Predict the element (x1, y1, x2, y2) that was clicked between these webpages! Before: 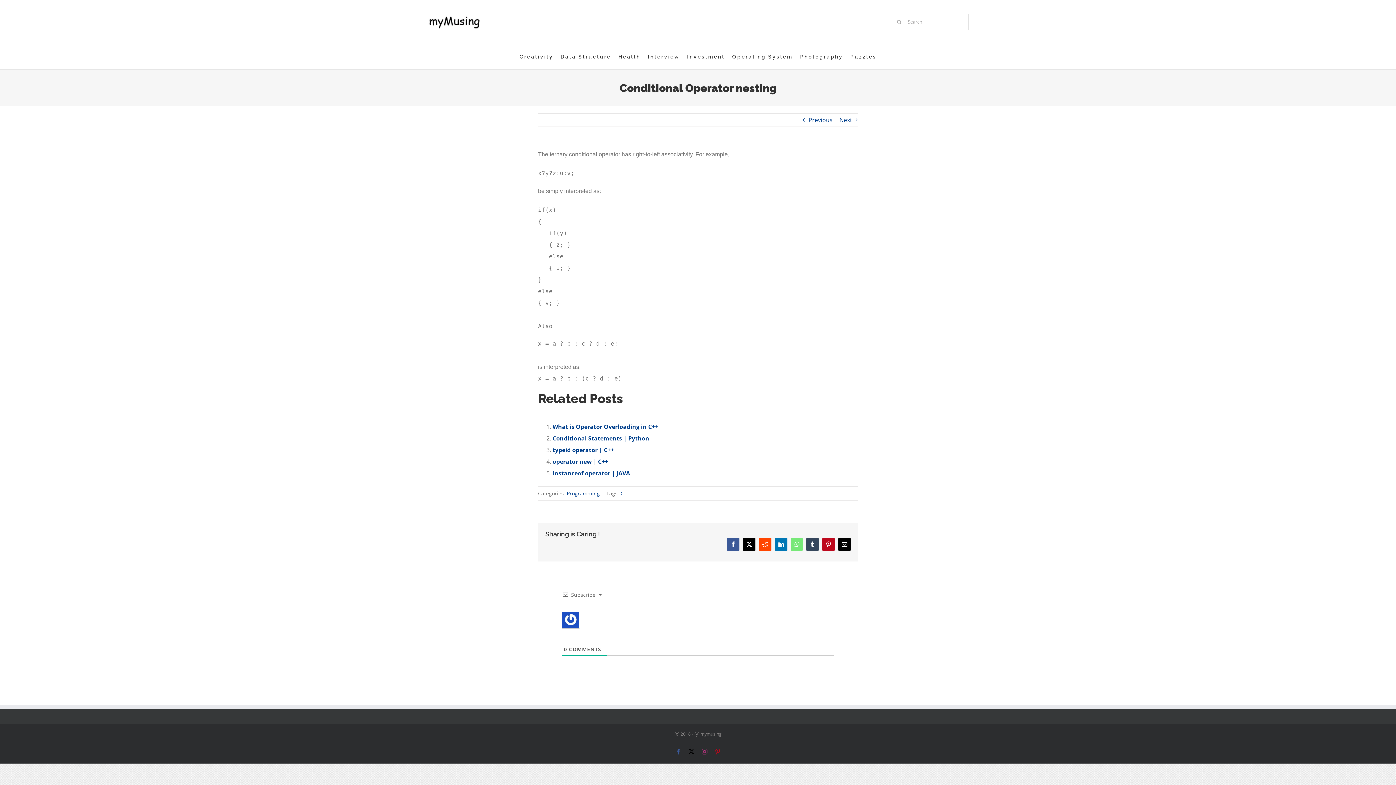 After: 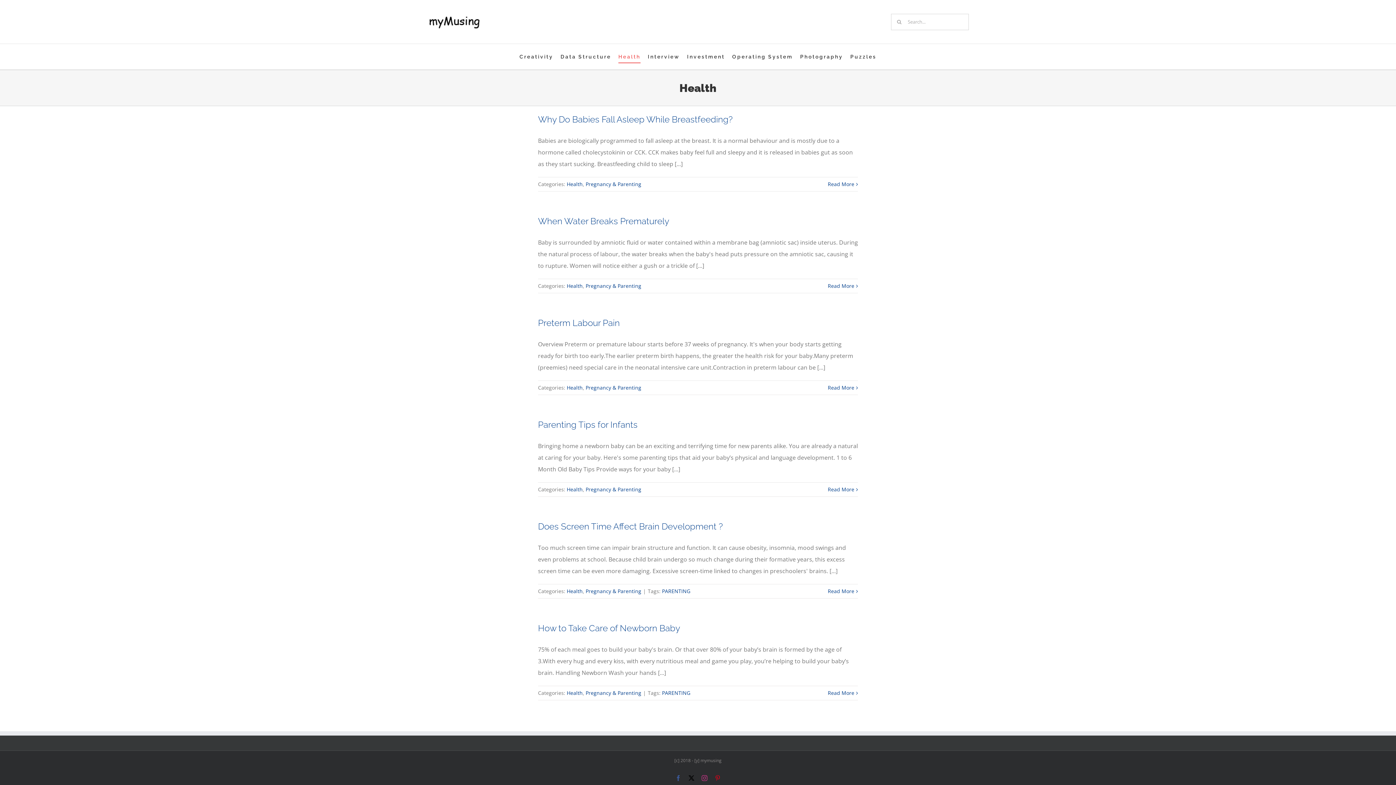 Action: bbox: (618, 44, 640, 69) label: Health